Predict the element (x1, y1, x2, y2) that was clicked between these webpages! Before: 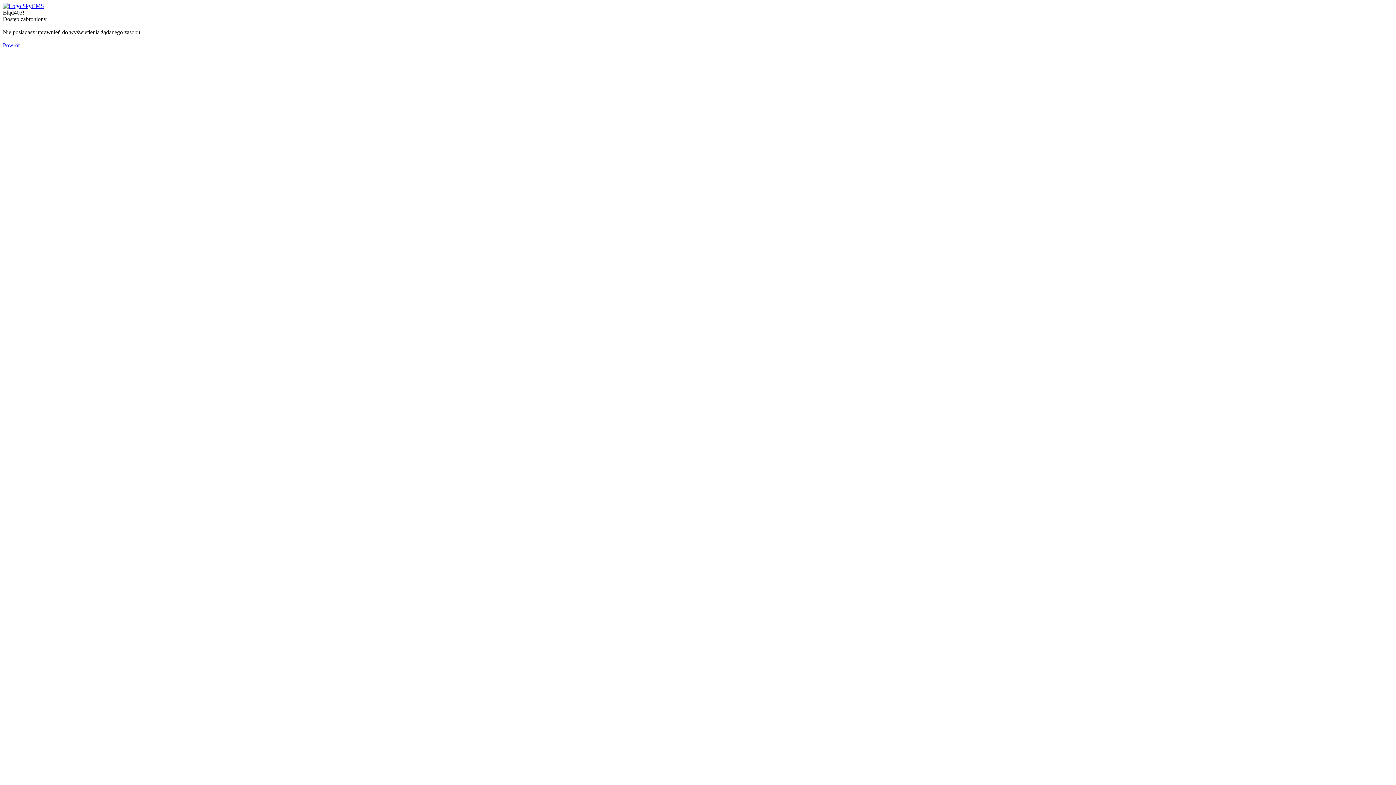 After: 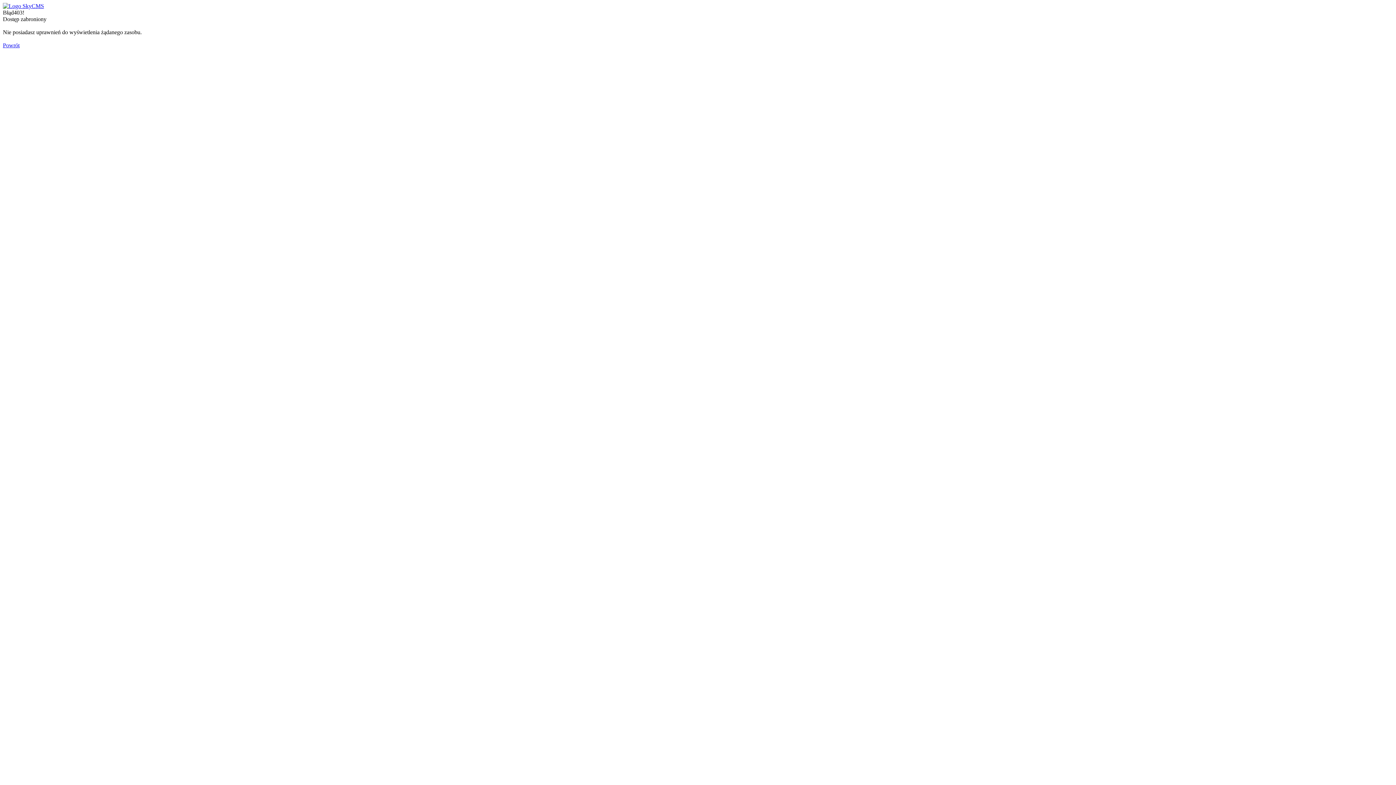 Action: bbox: (2, 2, 44, 9)